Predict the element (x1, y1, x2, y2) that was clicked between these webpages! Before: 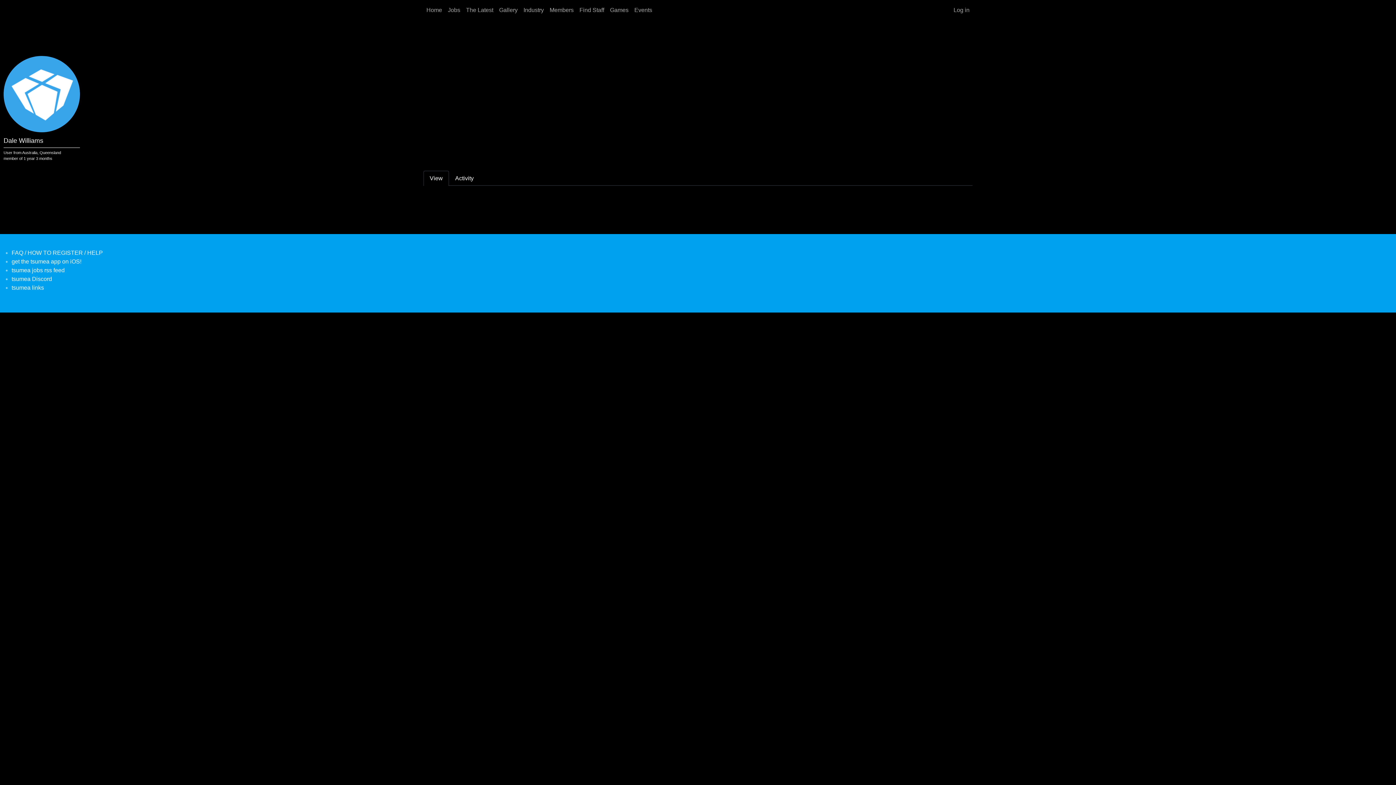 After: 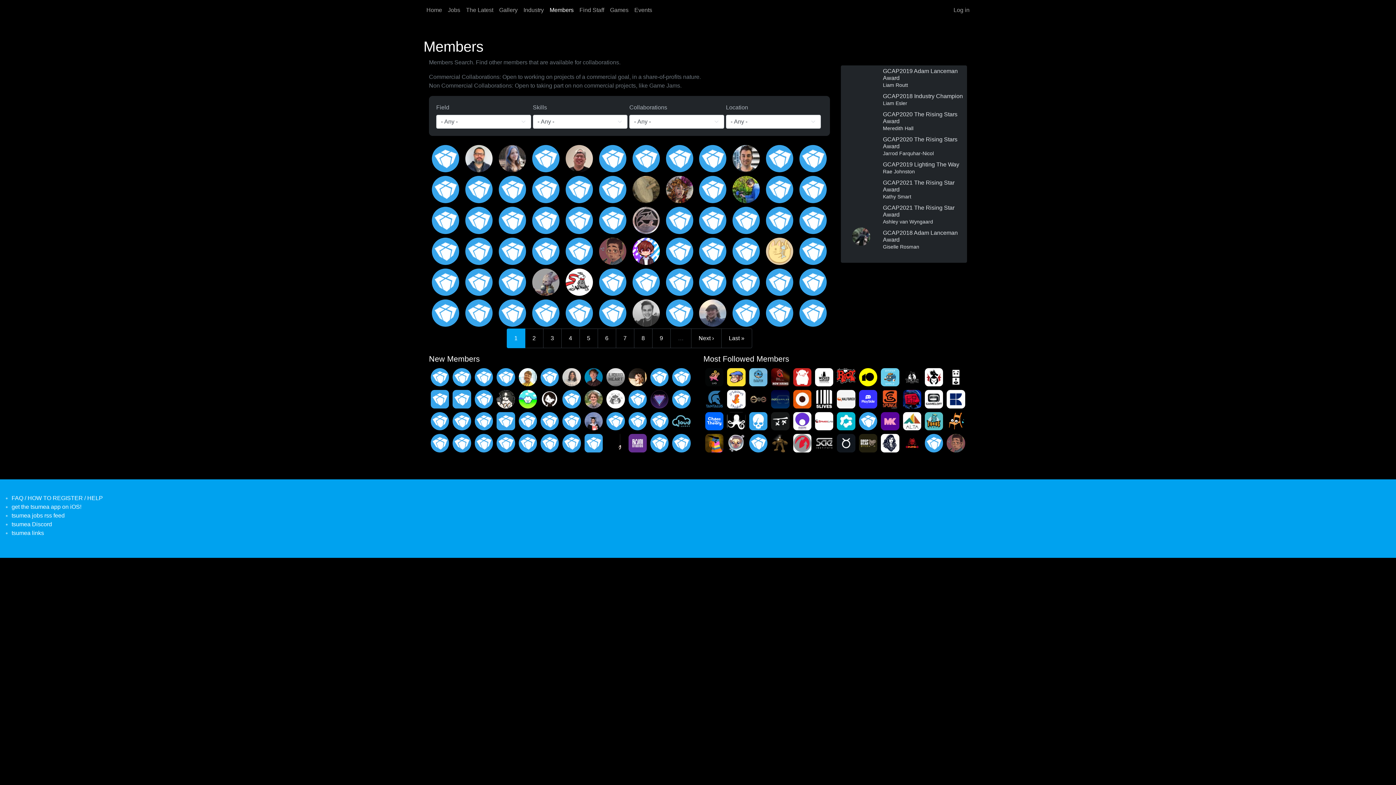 Action: label: Members bbox: (546, 2, 576, 17)